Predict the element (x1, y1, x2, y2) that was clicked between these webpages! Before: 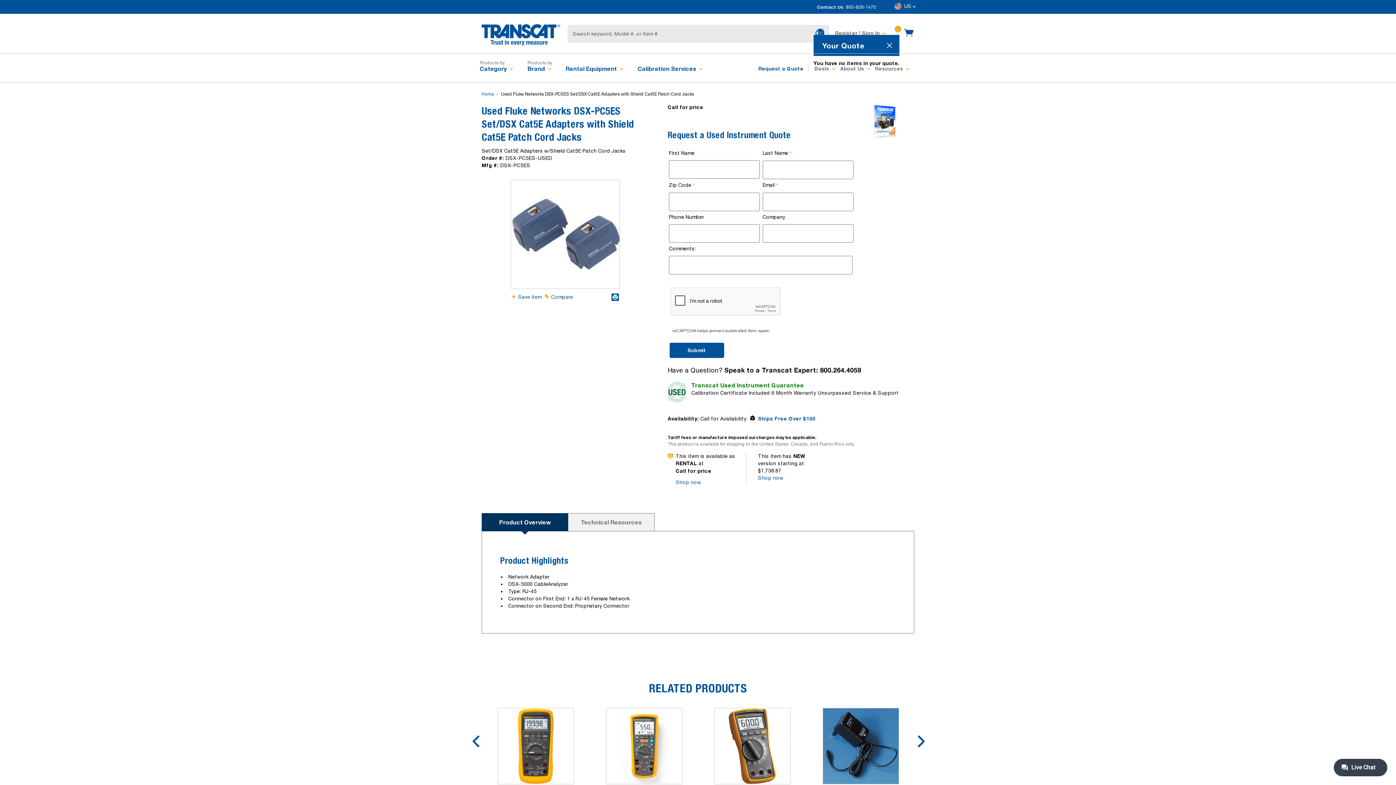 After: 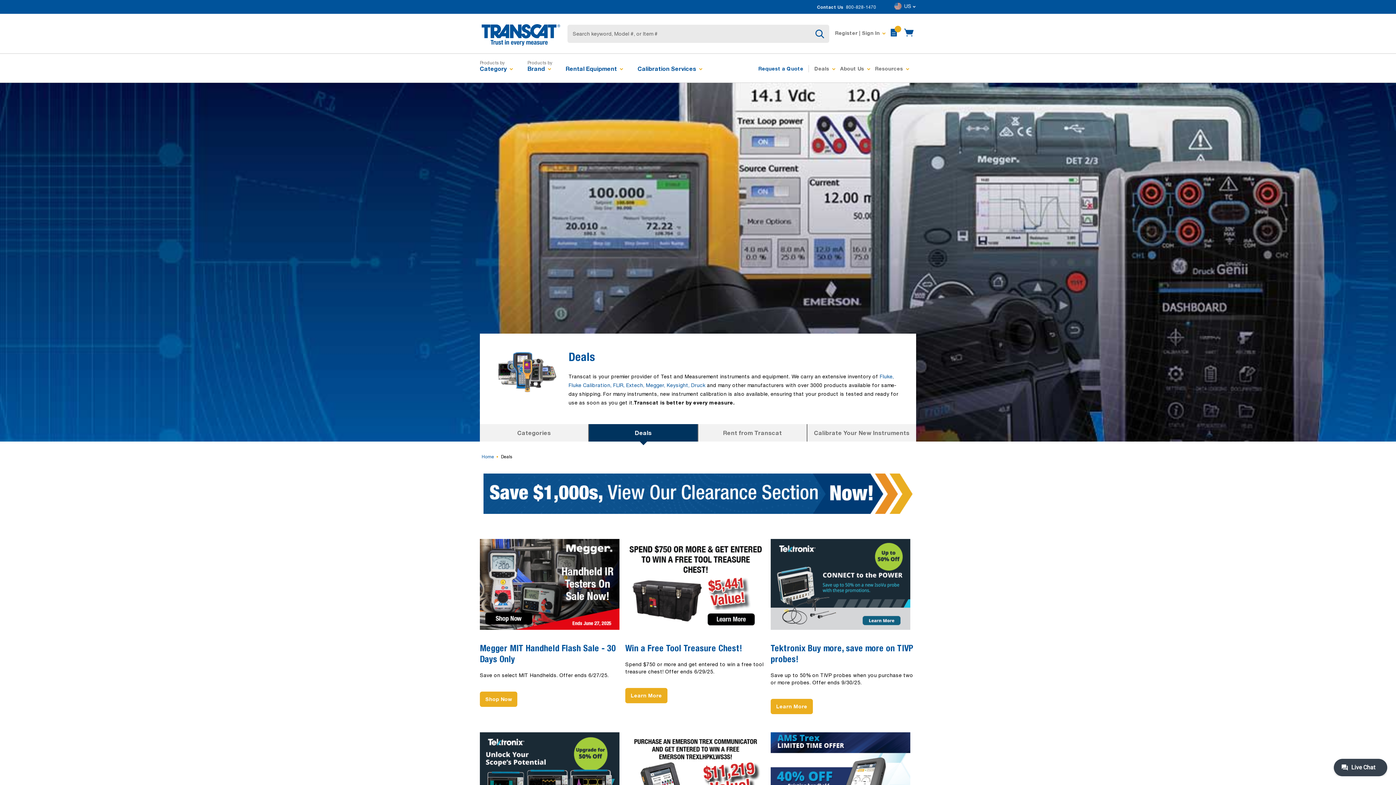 Action: bbox: (814, 64, 829, 73) label: Deals